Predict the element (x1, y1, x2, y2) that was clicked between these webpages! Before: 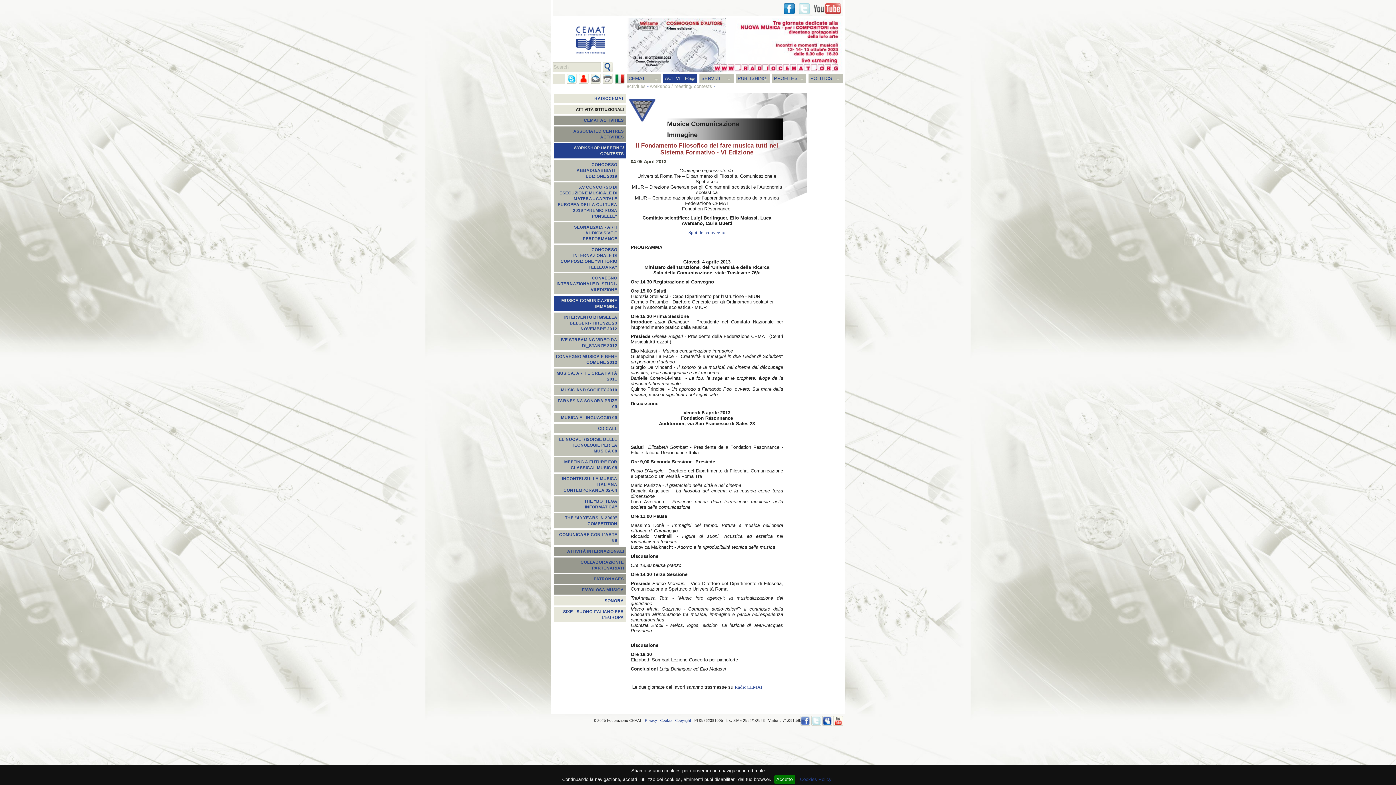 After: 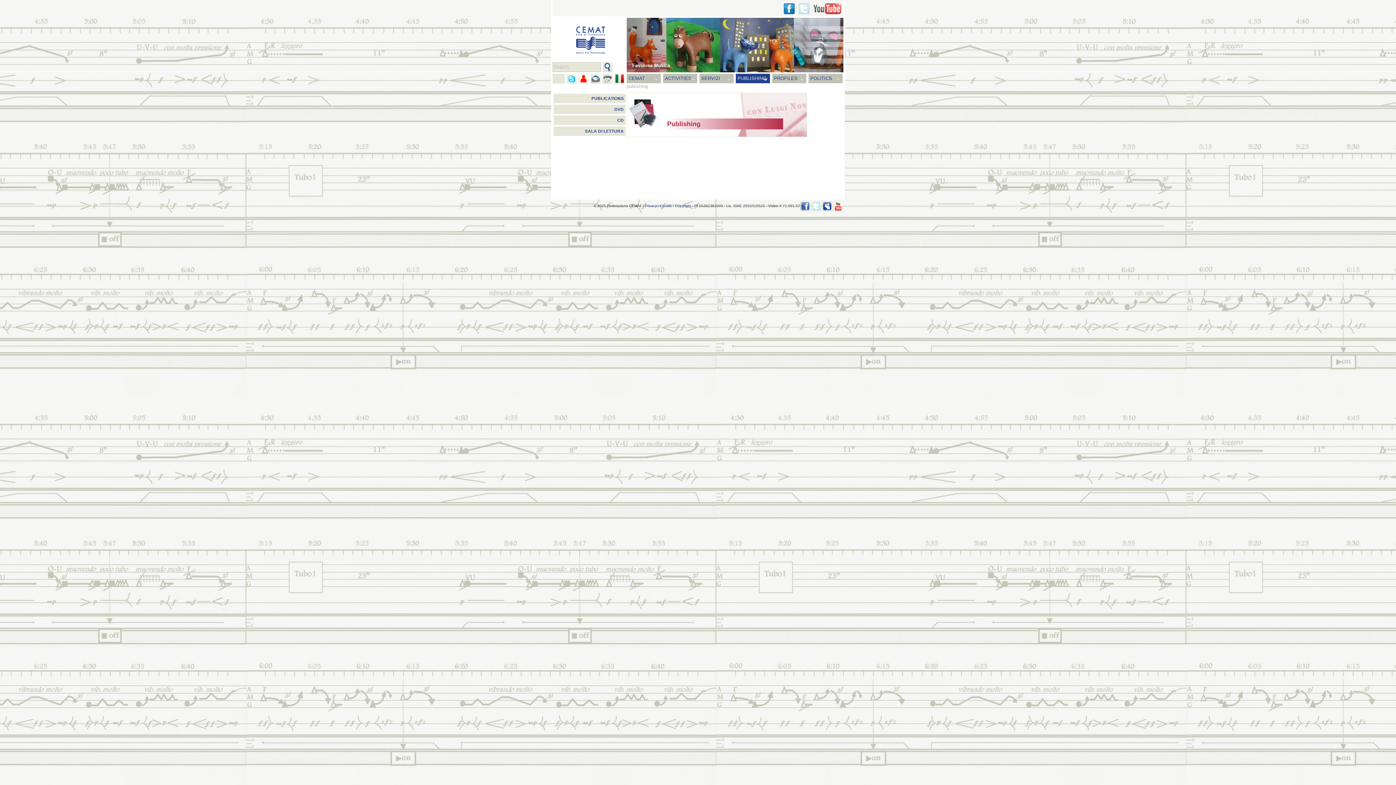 Action: bbox: (736, 73, 770, 83) label: PUBLISHING